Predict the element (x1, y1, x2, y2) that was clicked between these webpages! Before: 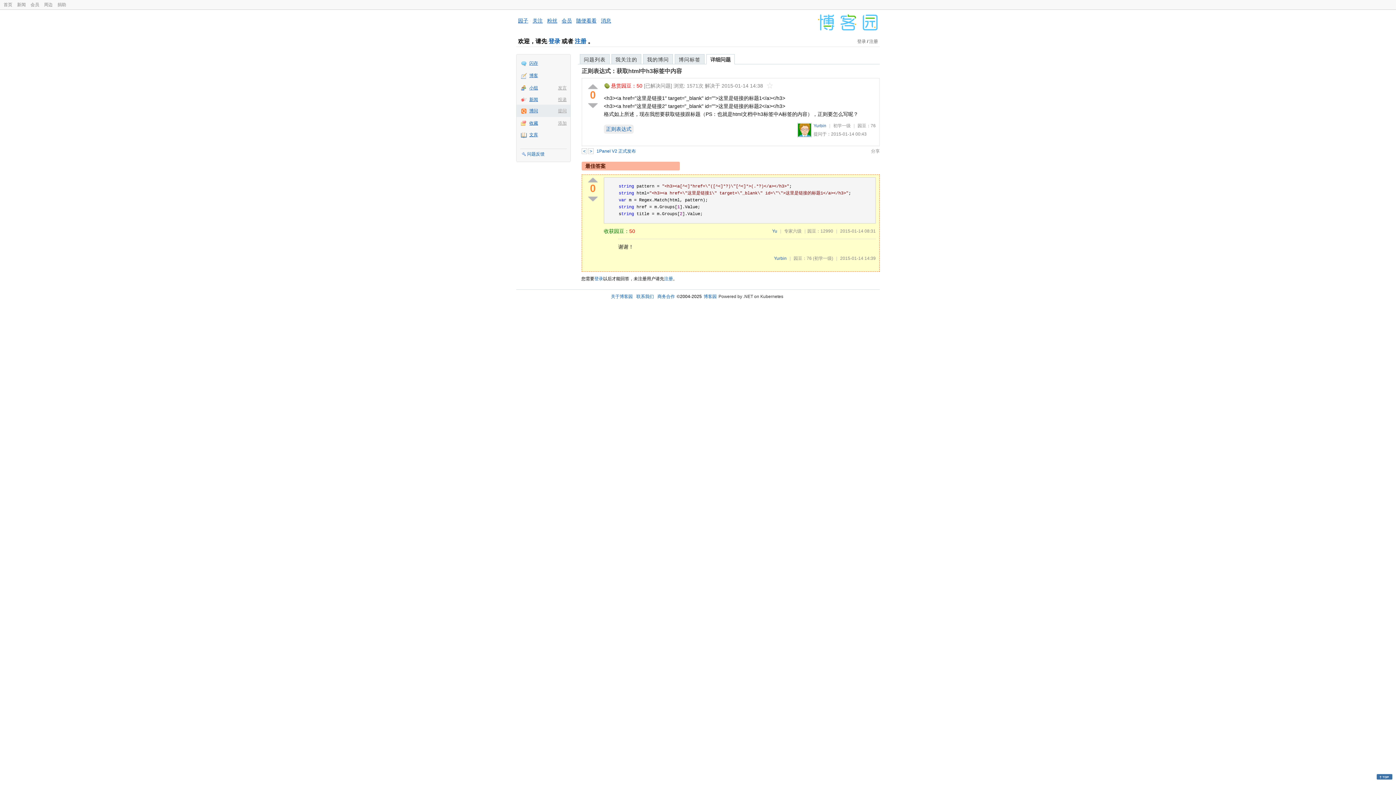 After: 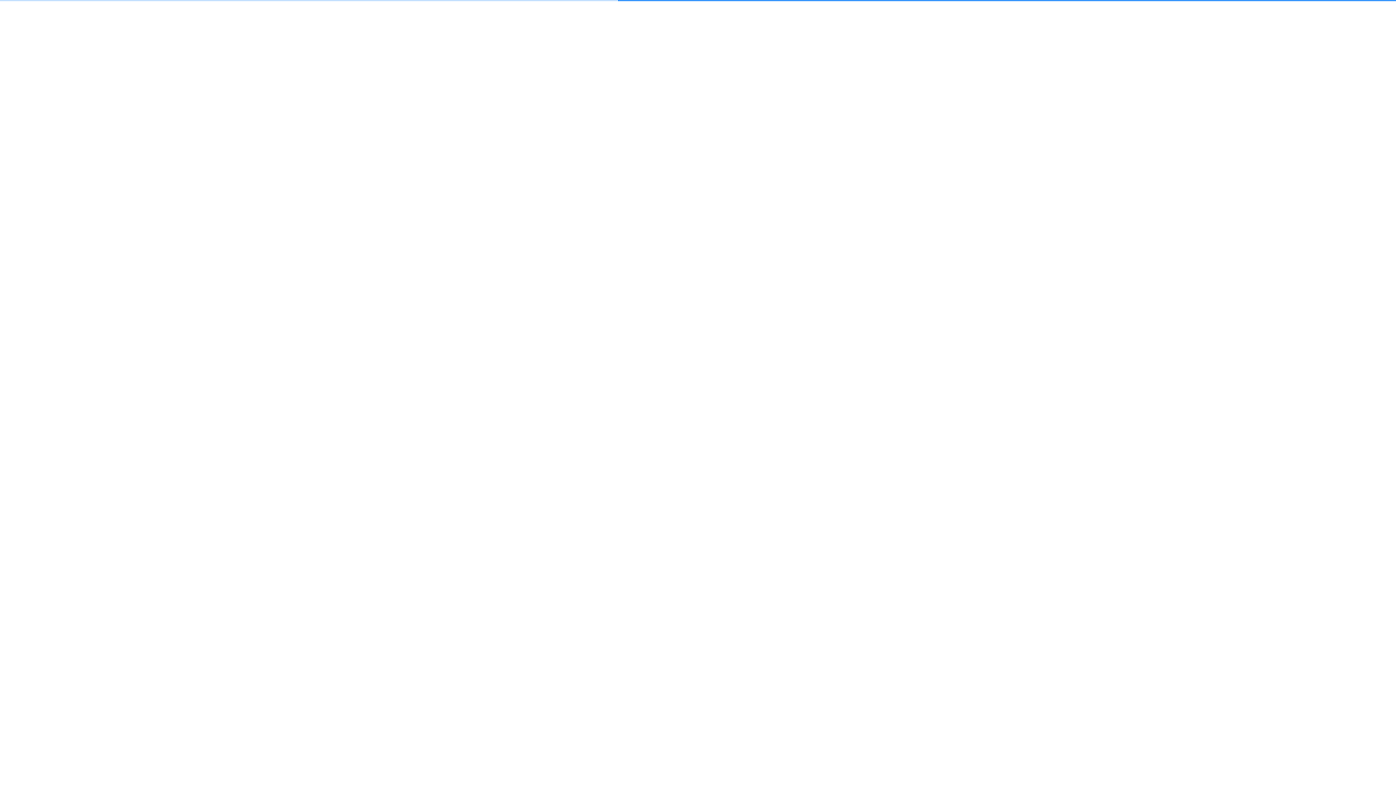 Action: label: 博问标签 bbox: (674, 54, 704, 64)